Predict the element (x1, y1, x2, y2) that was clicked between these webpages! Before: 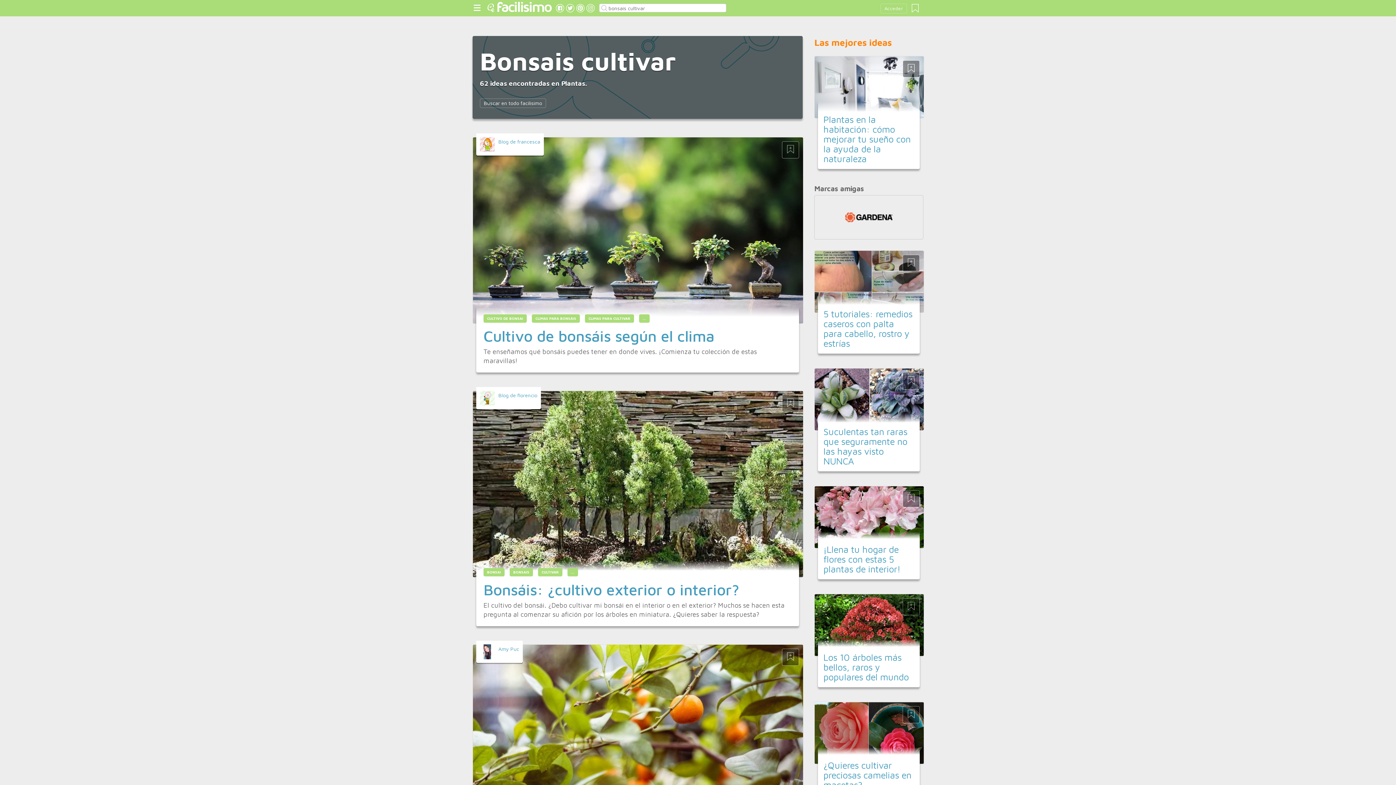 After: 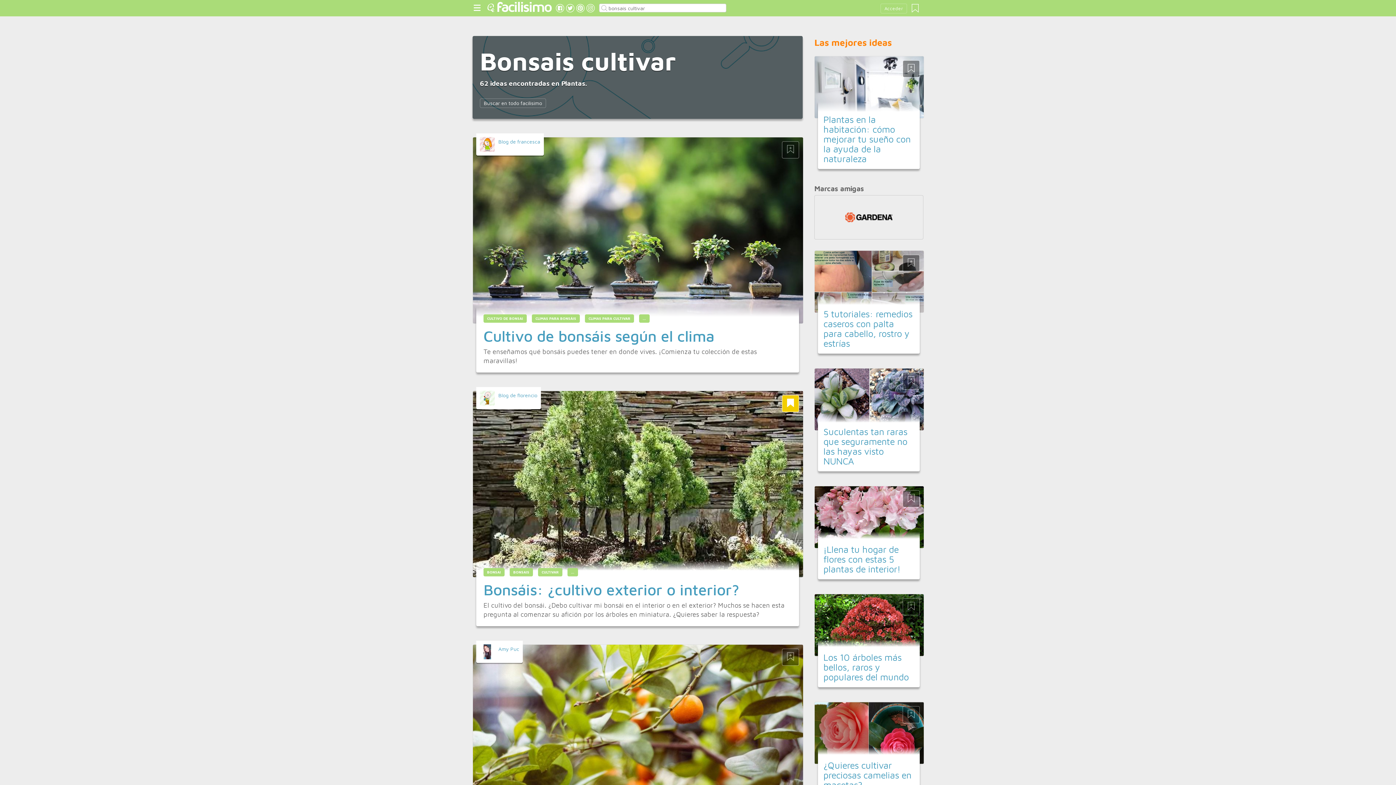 Action: bbox: (782, 395, 799, 412)